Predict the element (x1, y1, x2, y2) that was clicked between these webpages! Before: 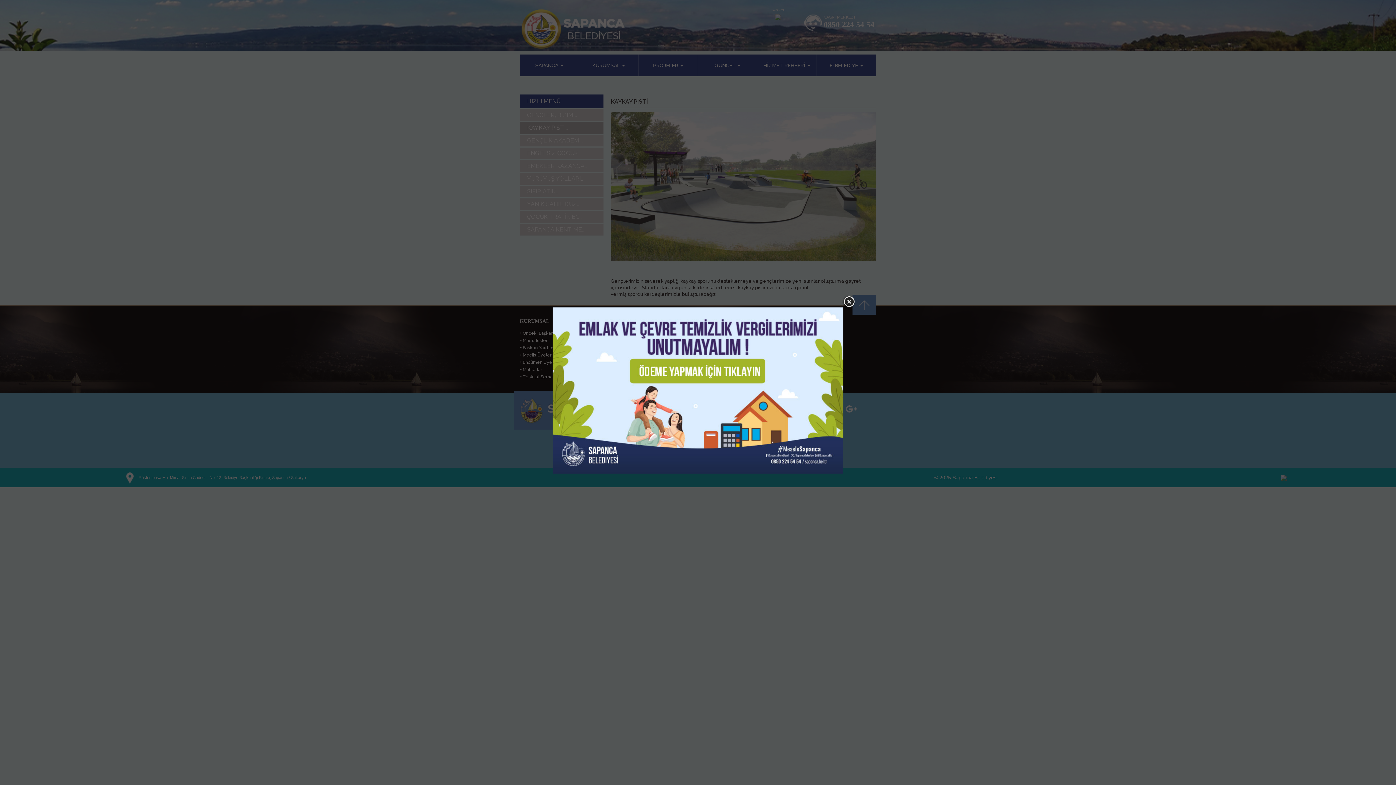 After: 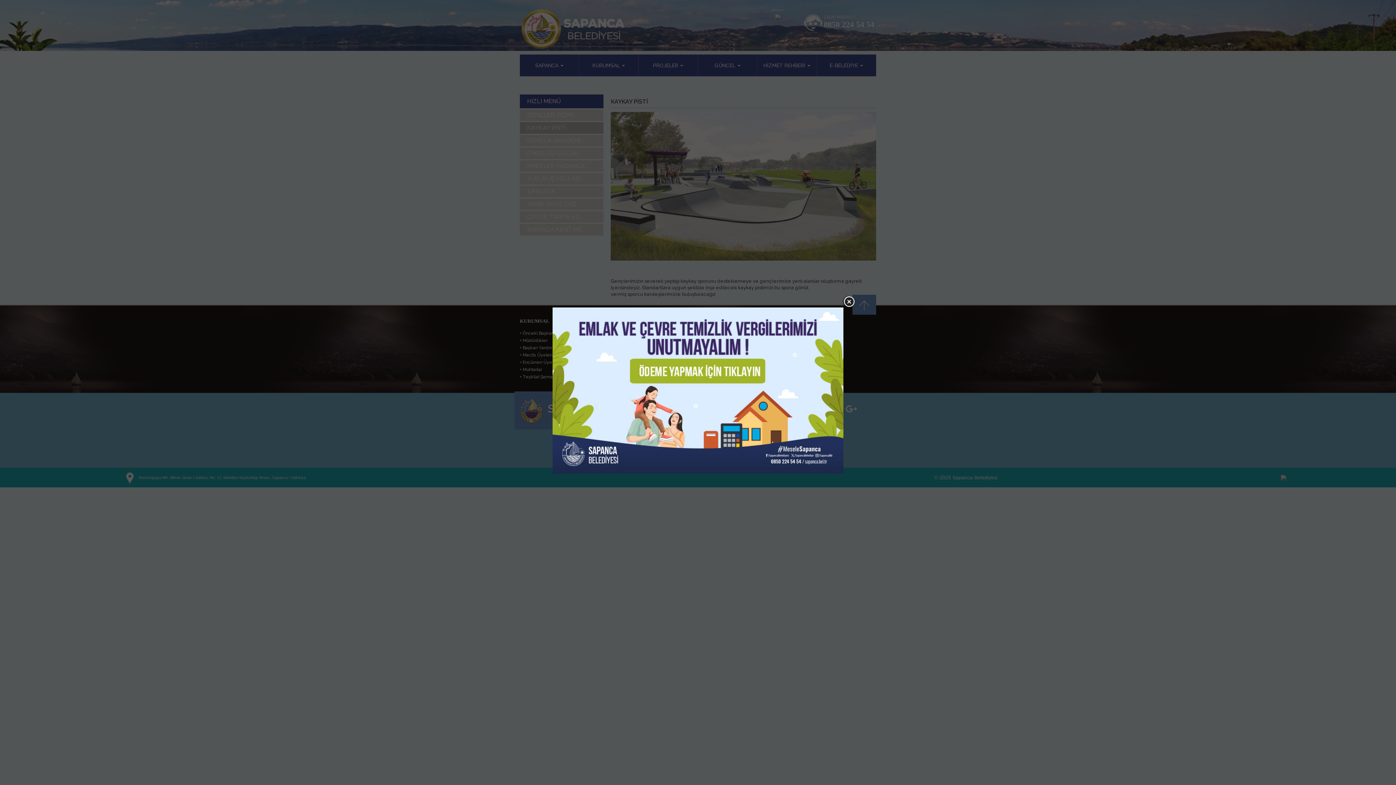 Action: bbox: (552, 387, 843, 393)